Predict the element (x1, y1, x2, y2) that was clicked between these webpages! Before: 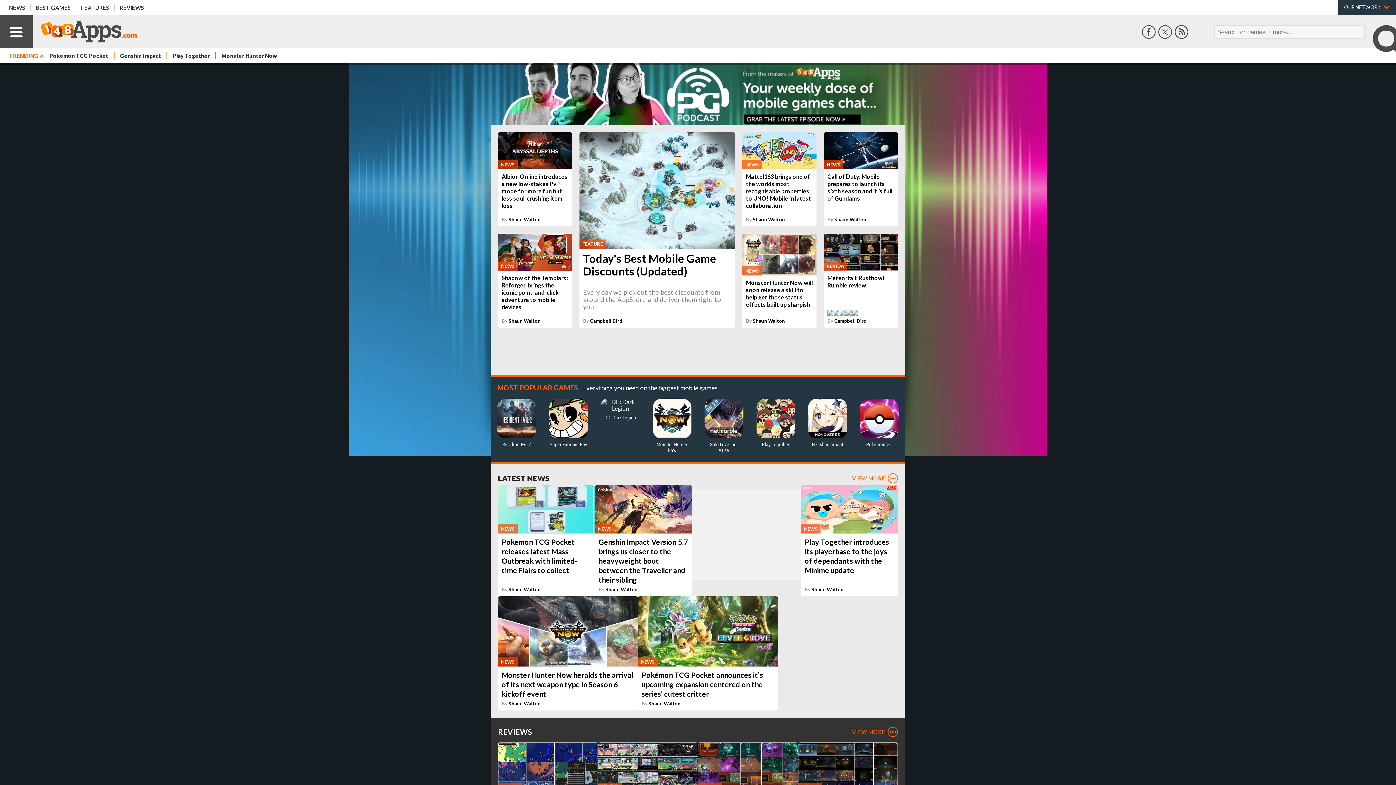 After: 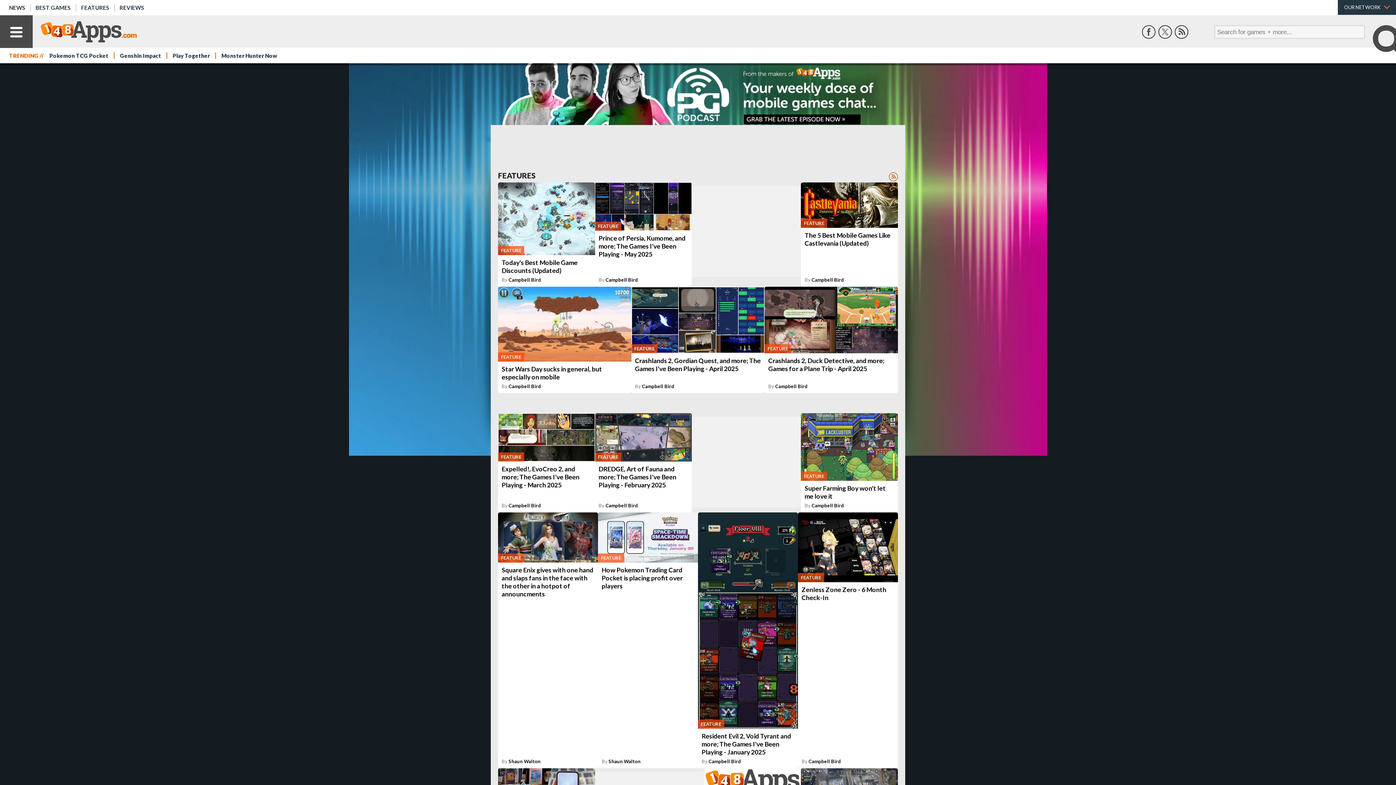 Action: label: FEATURES bbox: (76, 0, 114, 15)